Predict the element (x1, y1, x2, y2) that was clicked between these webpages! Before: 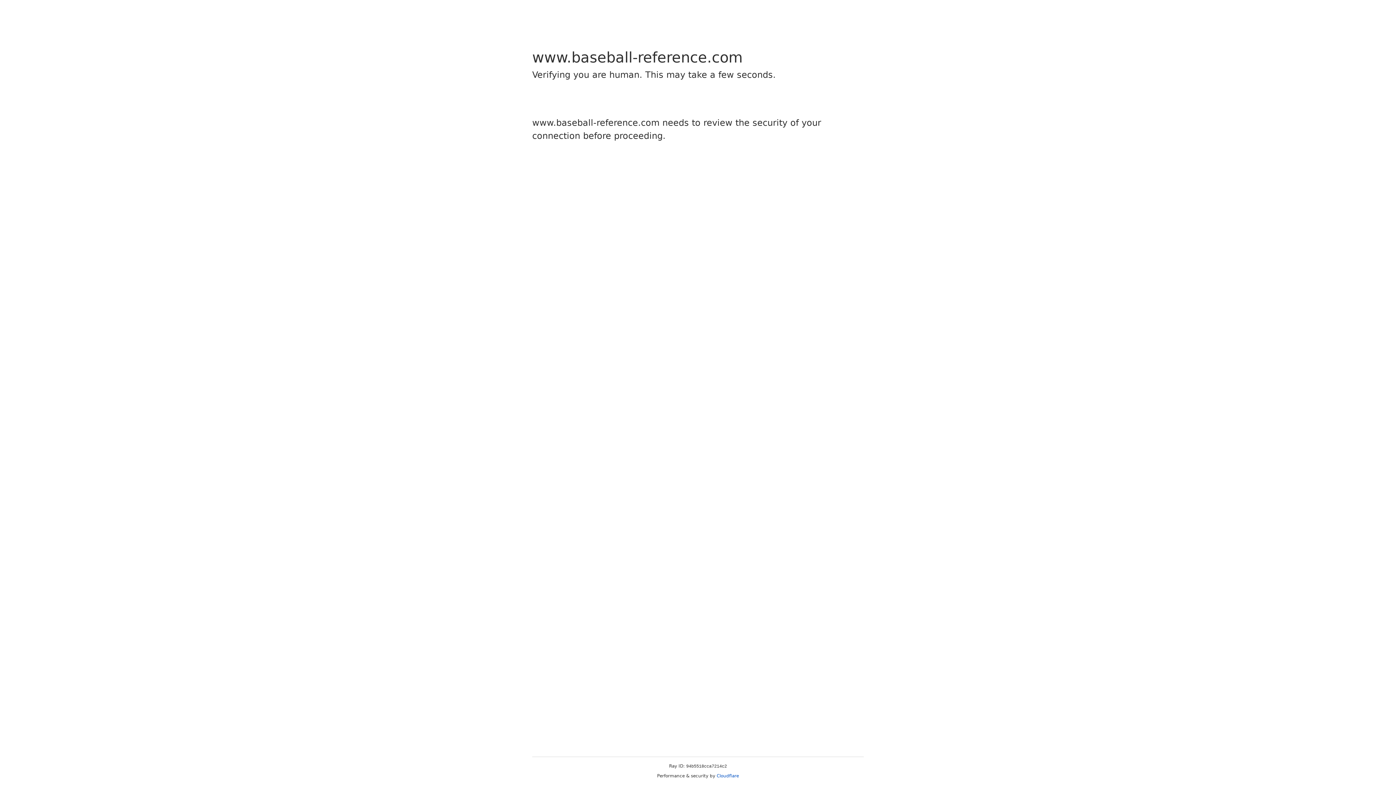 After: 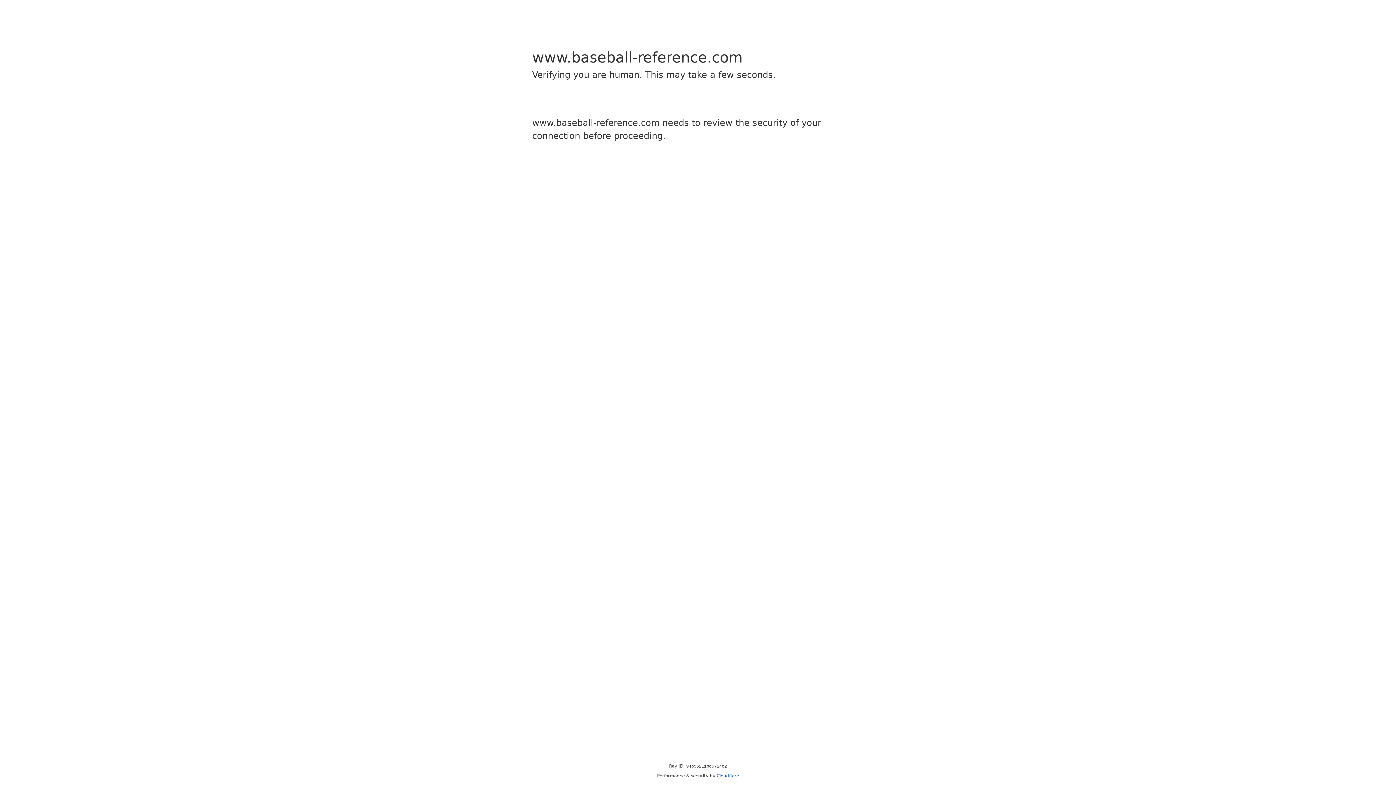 Action: bbox: (716, 773, 739, 778) label: Cloudflare